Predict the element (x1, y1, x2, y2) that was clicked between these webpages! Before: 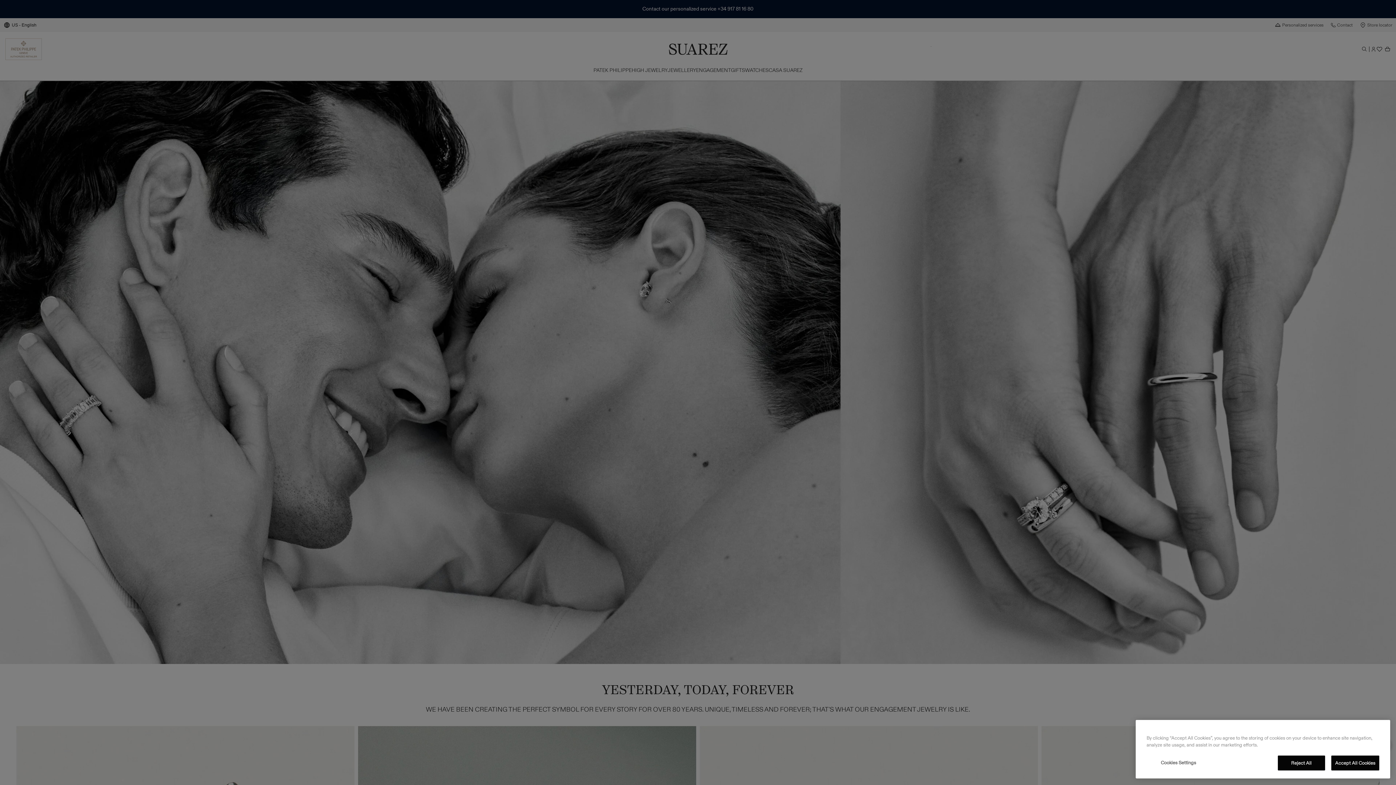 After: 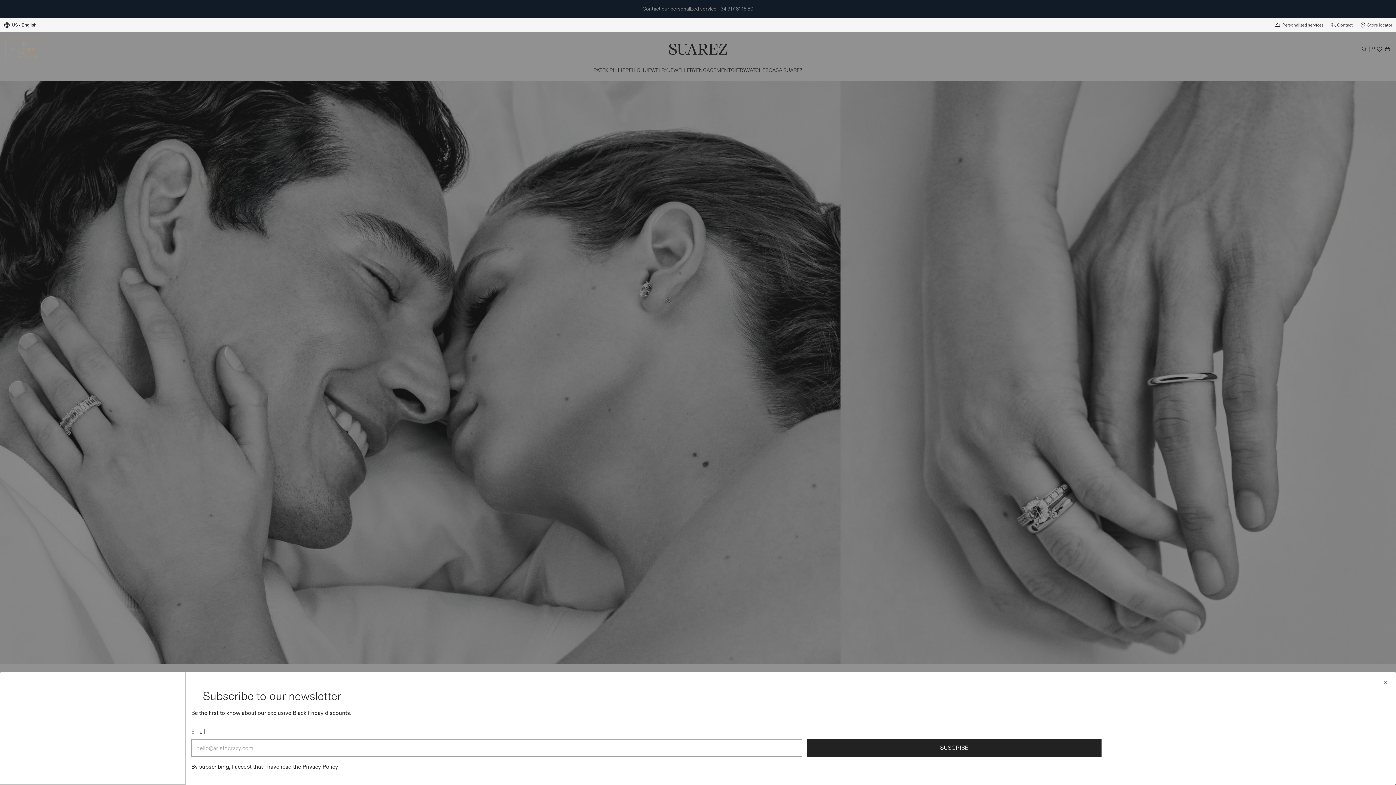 Action: label: Reject All bbox: (1278, 756, 1325, 770)